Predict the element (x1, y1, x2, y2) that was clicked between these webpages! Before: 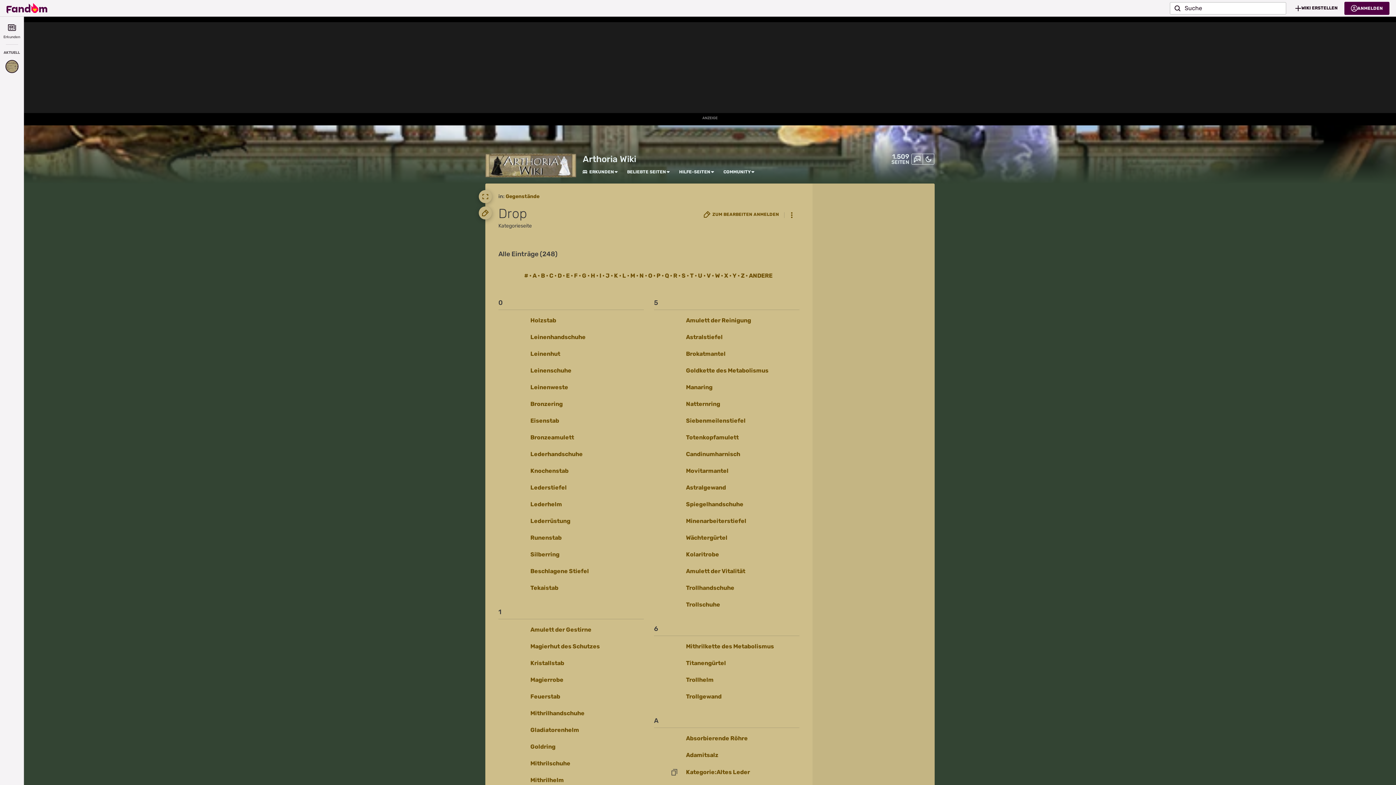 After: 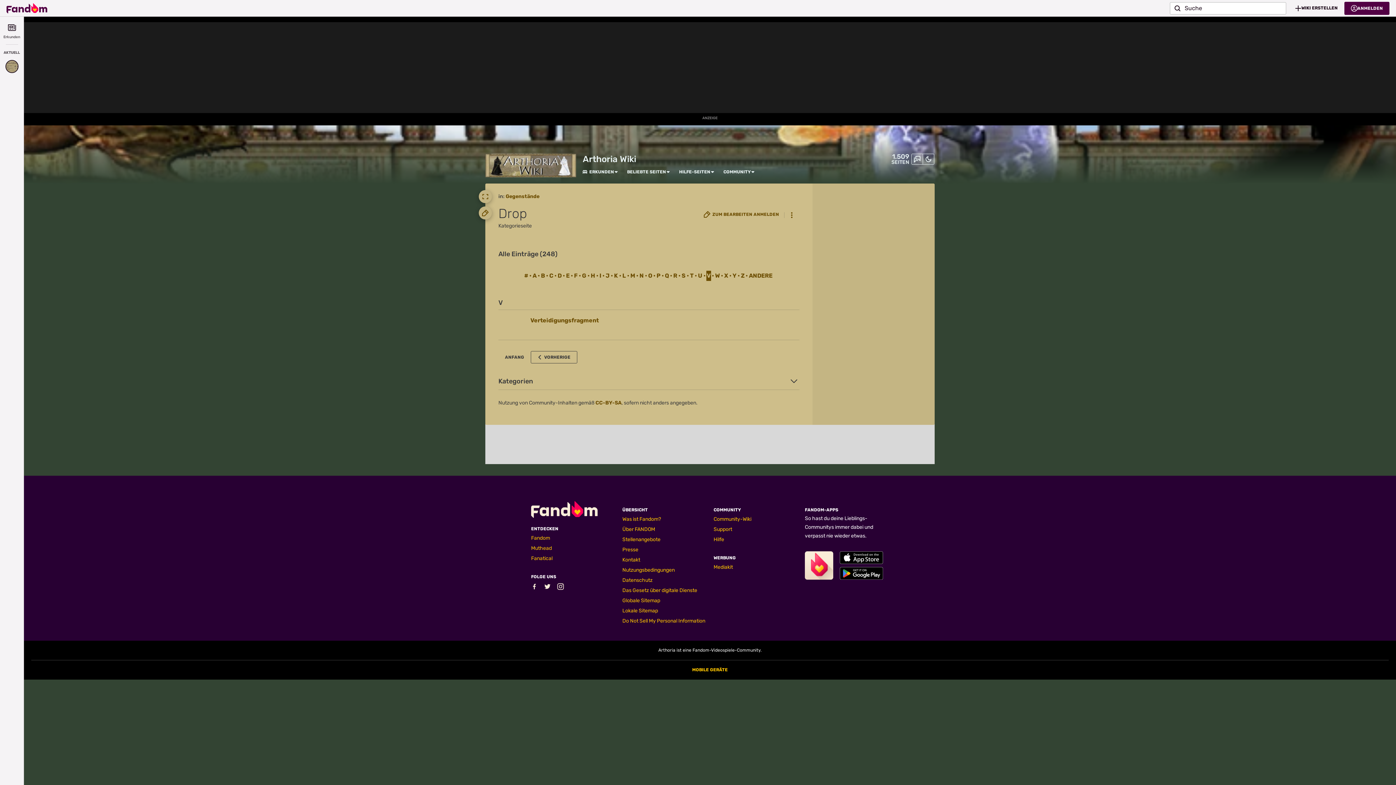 Action: bbox: (706, 270, 711, 281) label: V